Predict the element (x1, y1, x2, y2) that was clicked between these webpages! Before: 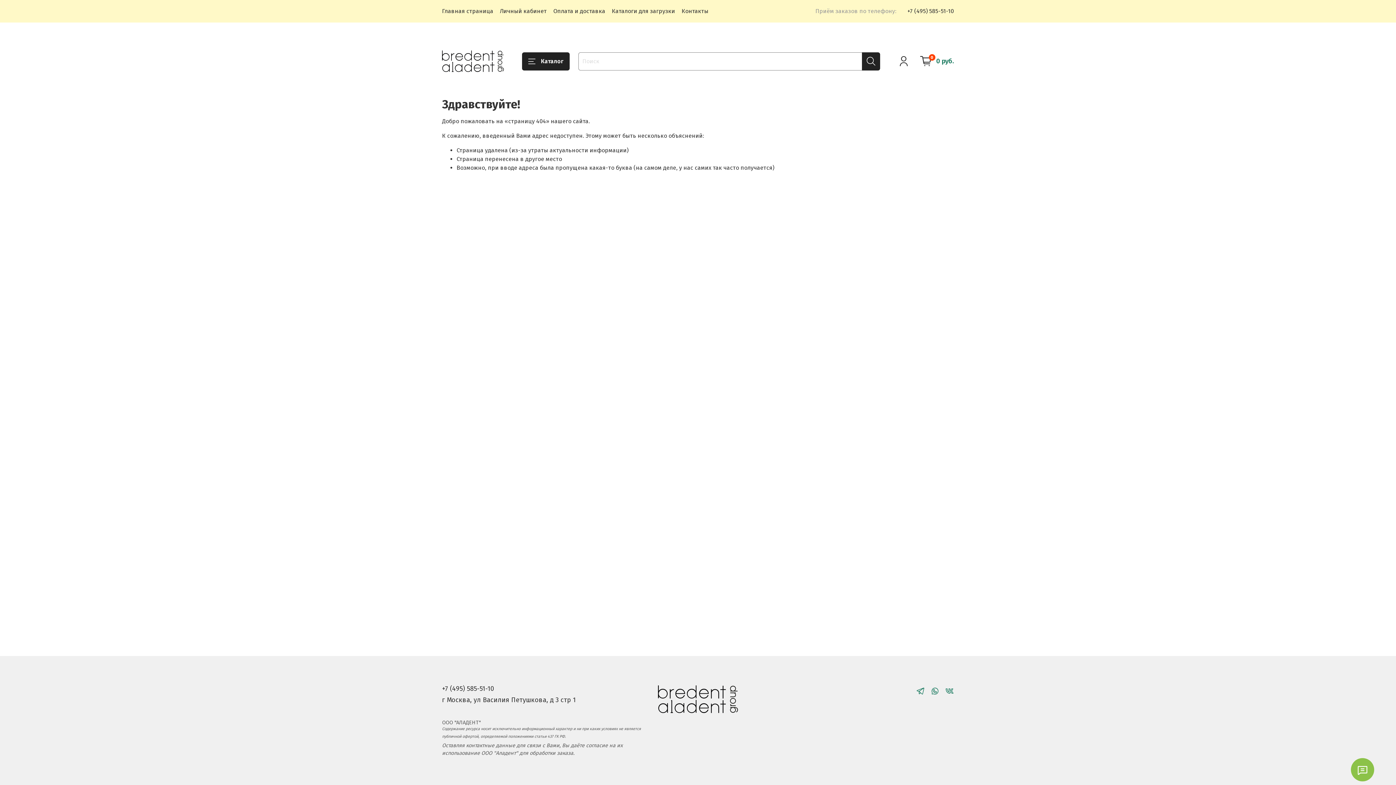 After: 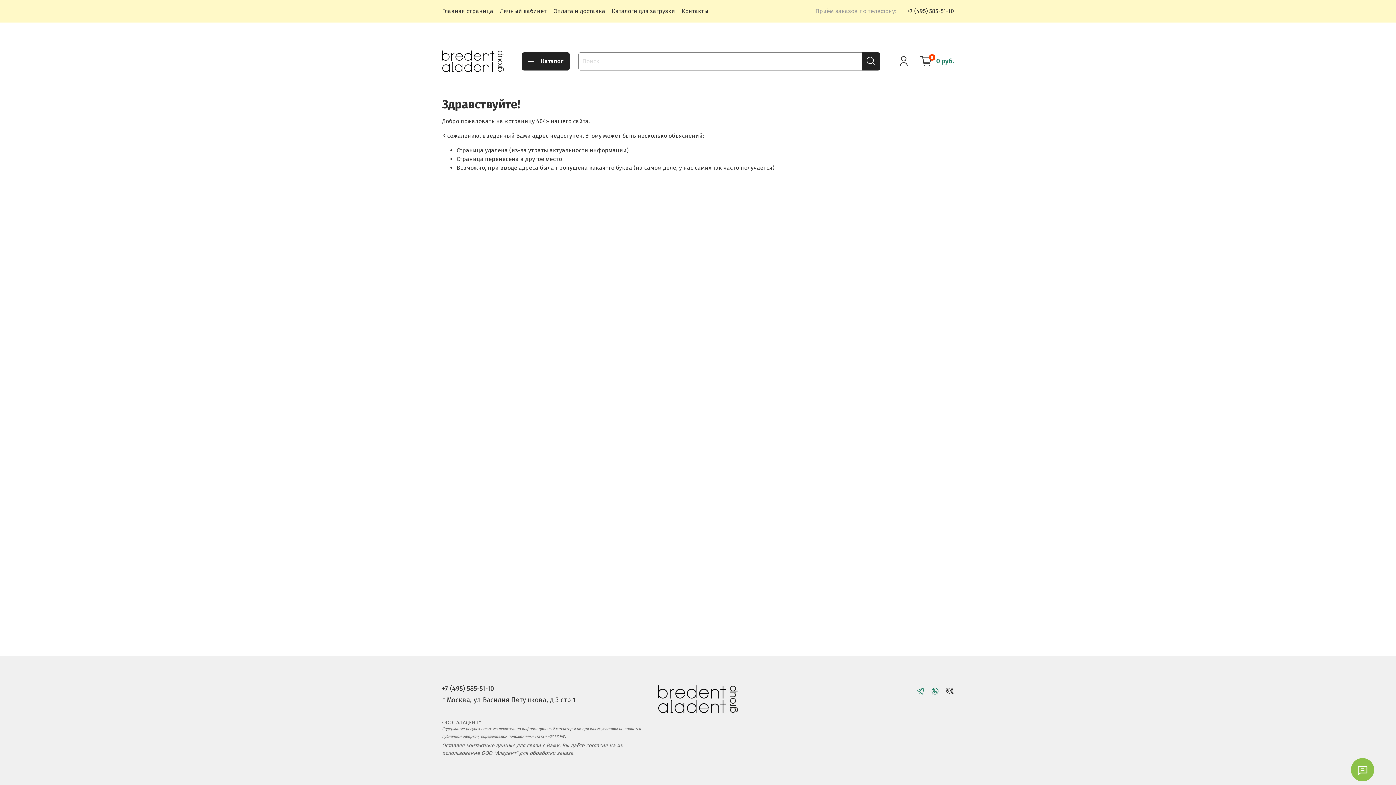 Action: bbox: (945, 687, 954, 697)